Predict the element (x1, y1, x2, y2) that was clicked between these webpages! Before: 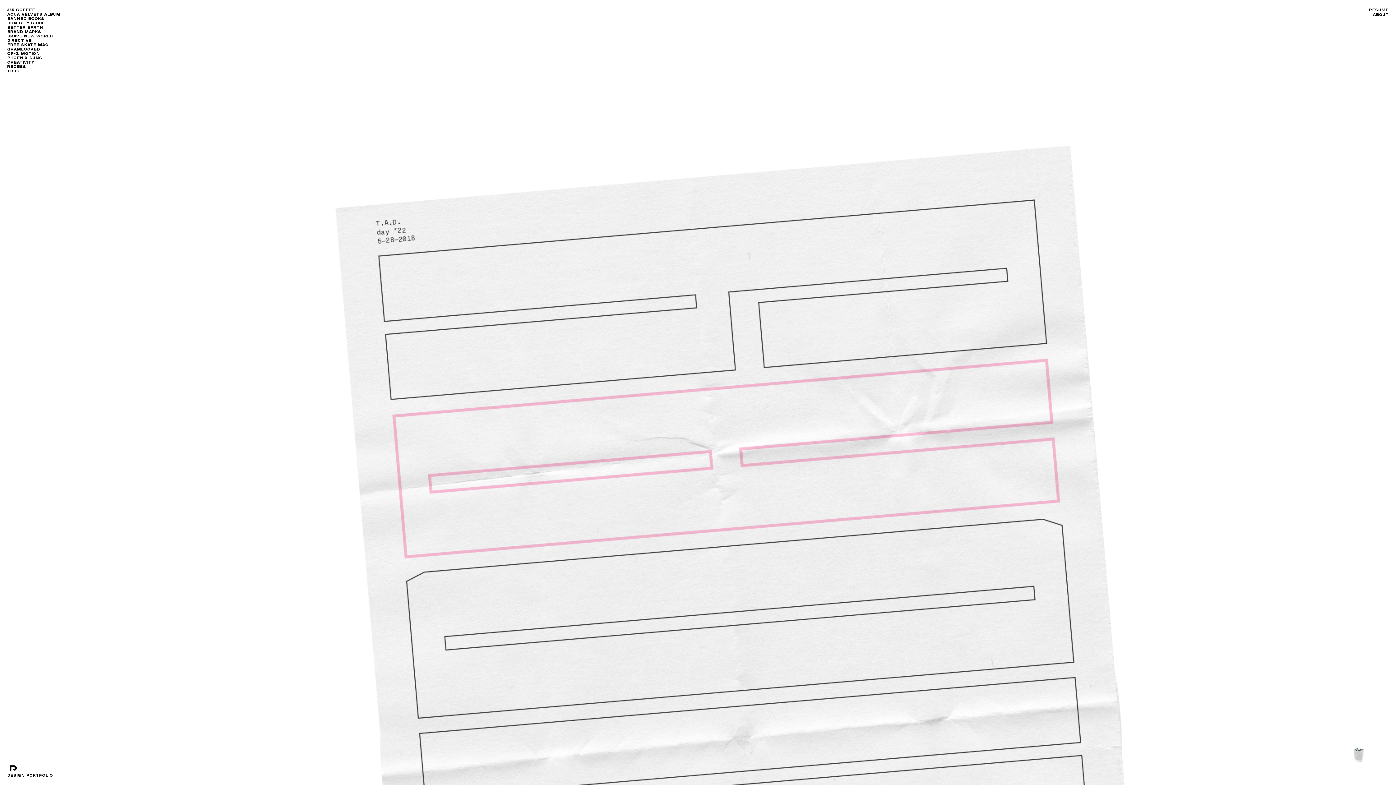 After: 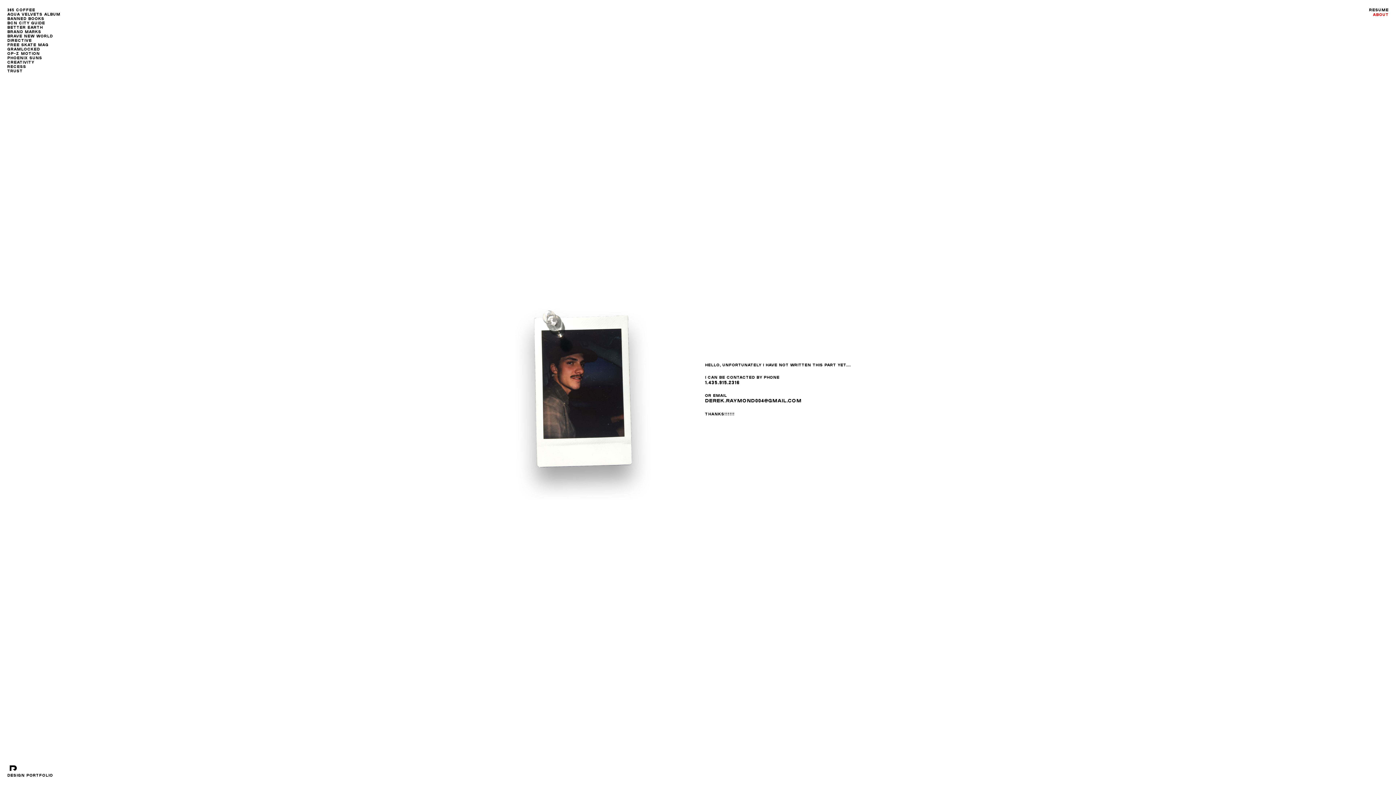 Action: bbox: (1373, 12, 1389, 16) label: About